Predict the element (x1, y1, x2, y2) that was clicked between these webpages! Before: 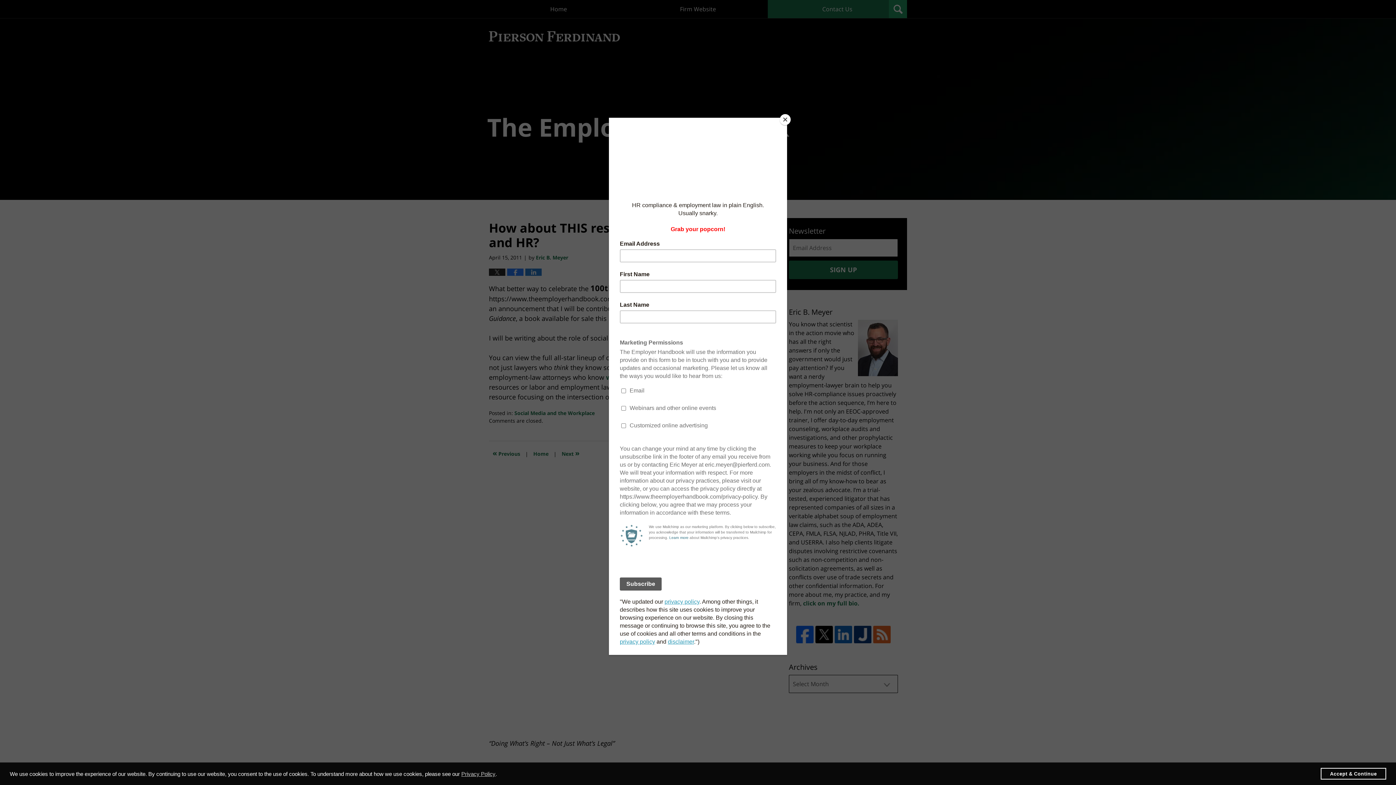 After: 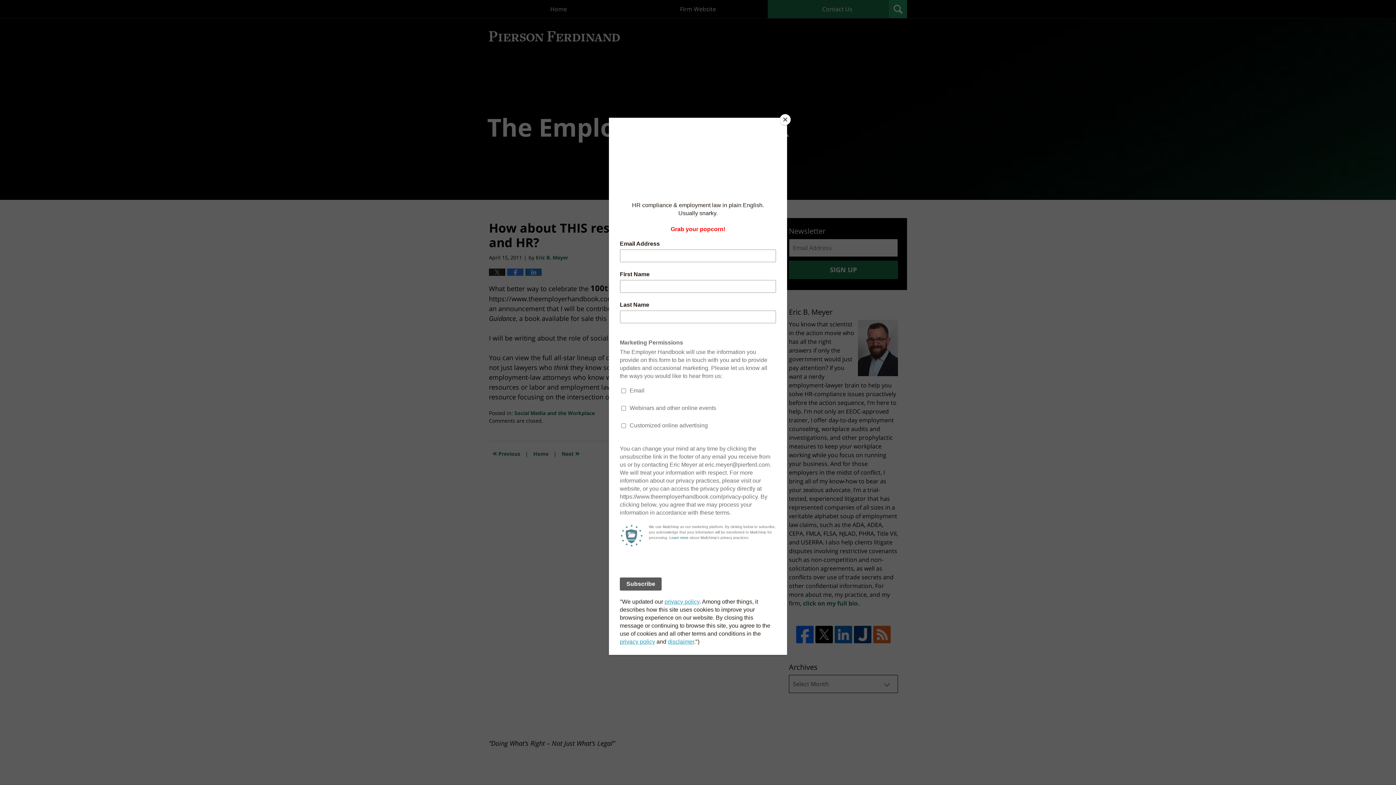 Action: label: dismiss cookie message bbox: (1321, 768, 1386, 780)